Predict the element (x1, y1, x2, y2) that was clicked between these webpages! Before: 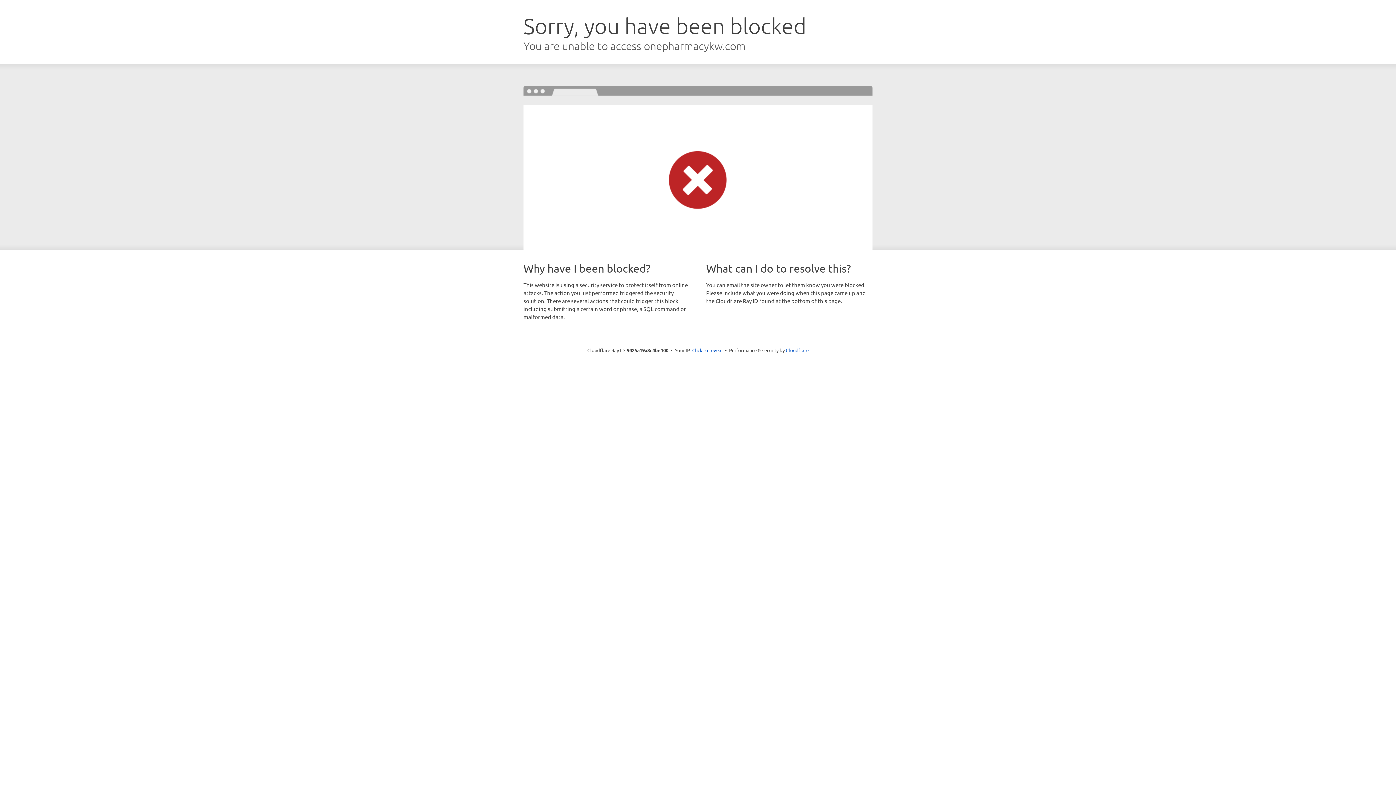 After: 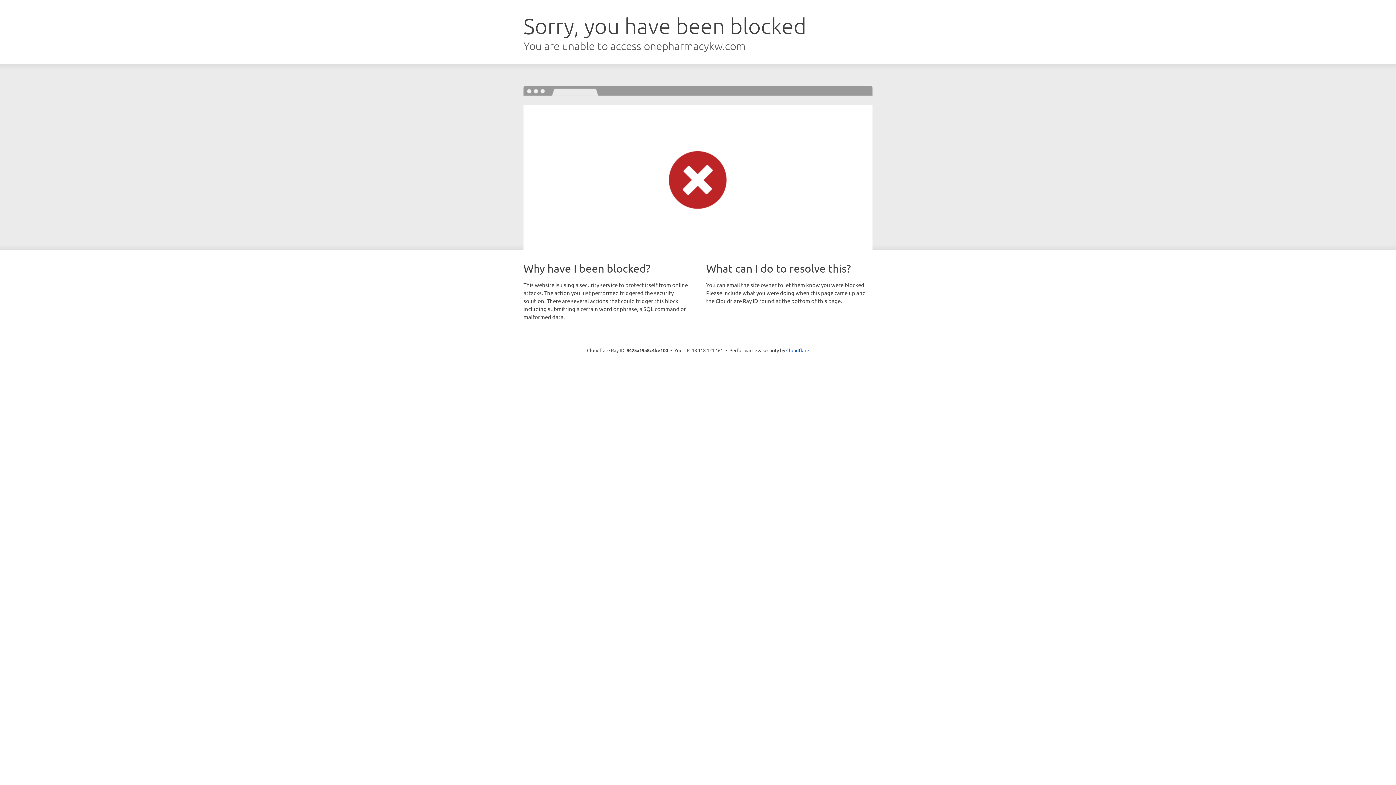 Action: bbox: (692, 346, 722, 353) label: Click to reveal